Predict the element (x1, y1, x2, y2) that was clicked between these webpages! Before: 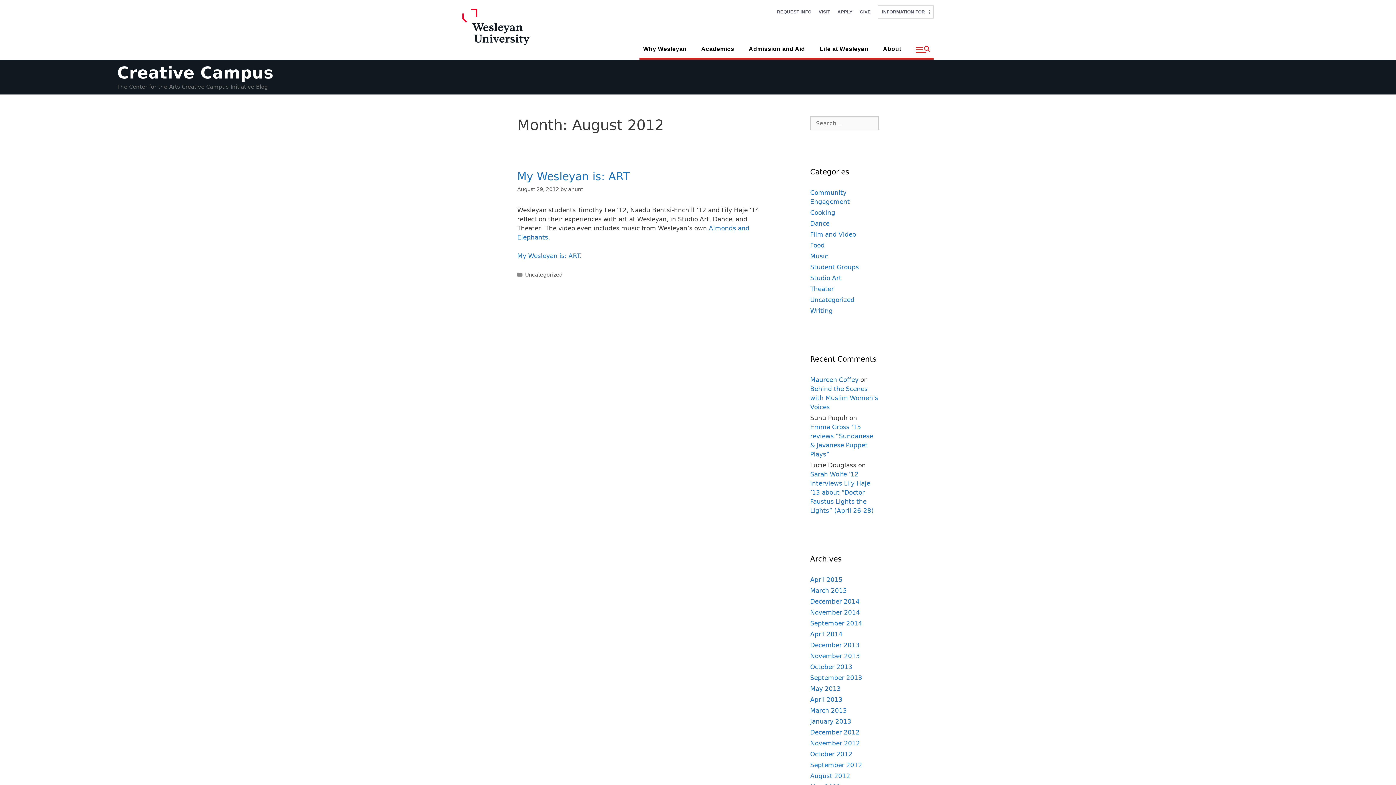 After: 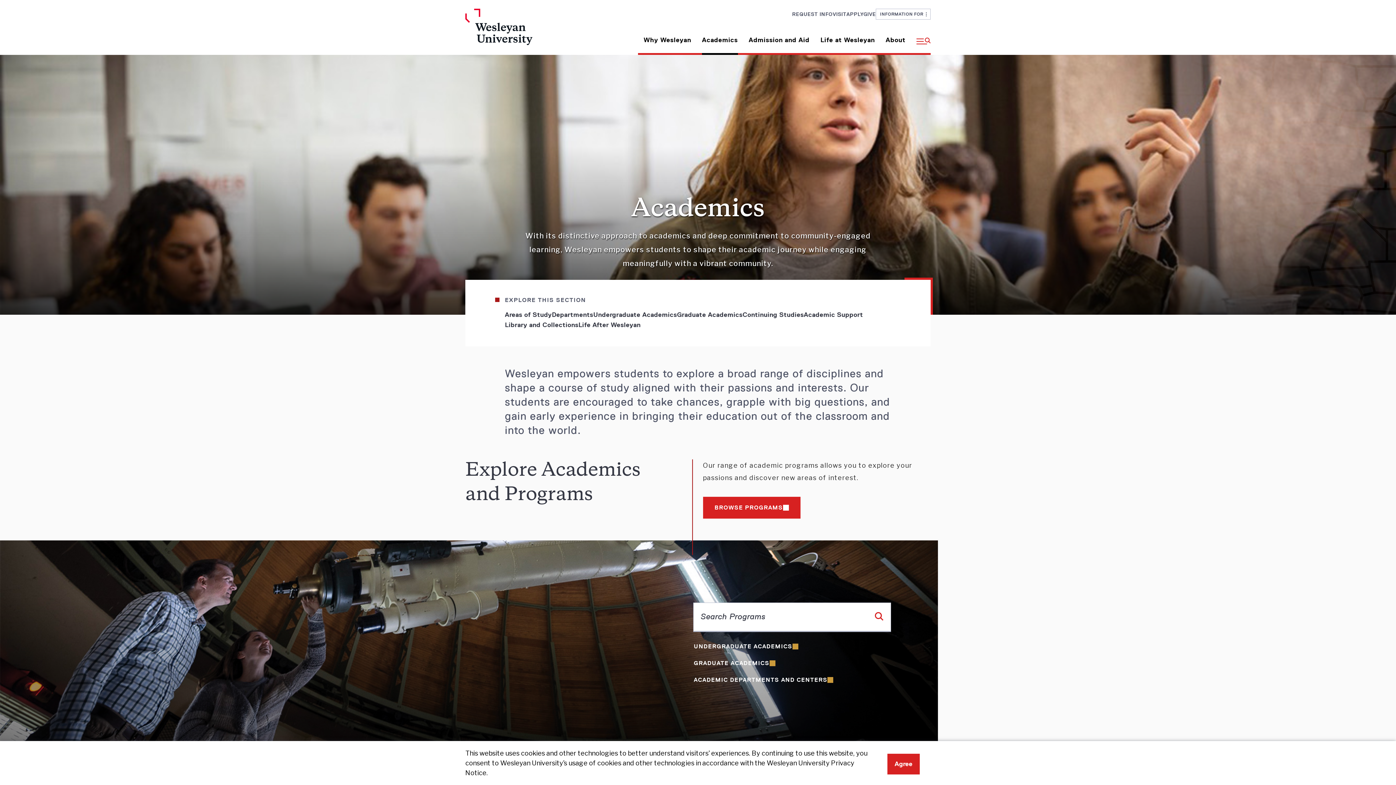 Action: label: Academics bbox: (697, 41, 738, 57)